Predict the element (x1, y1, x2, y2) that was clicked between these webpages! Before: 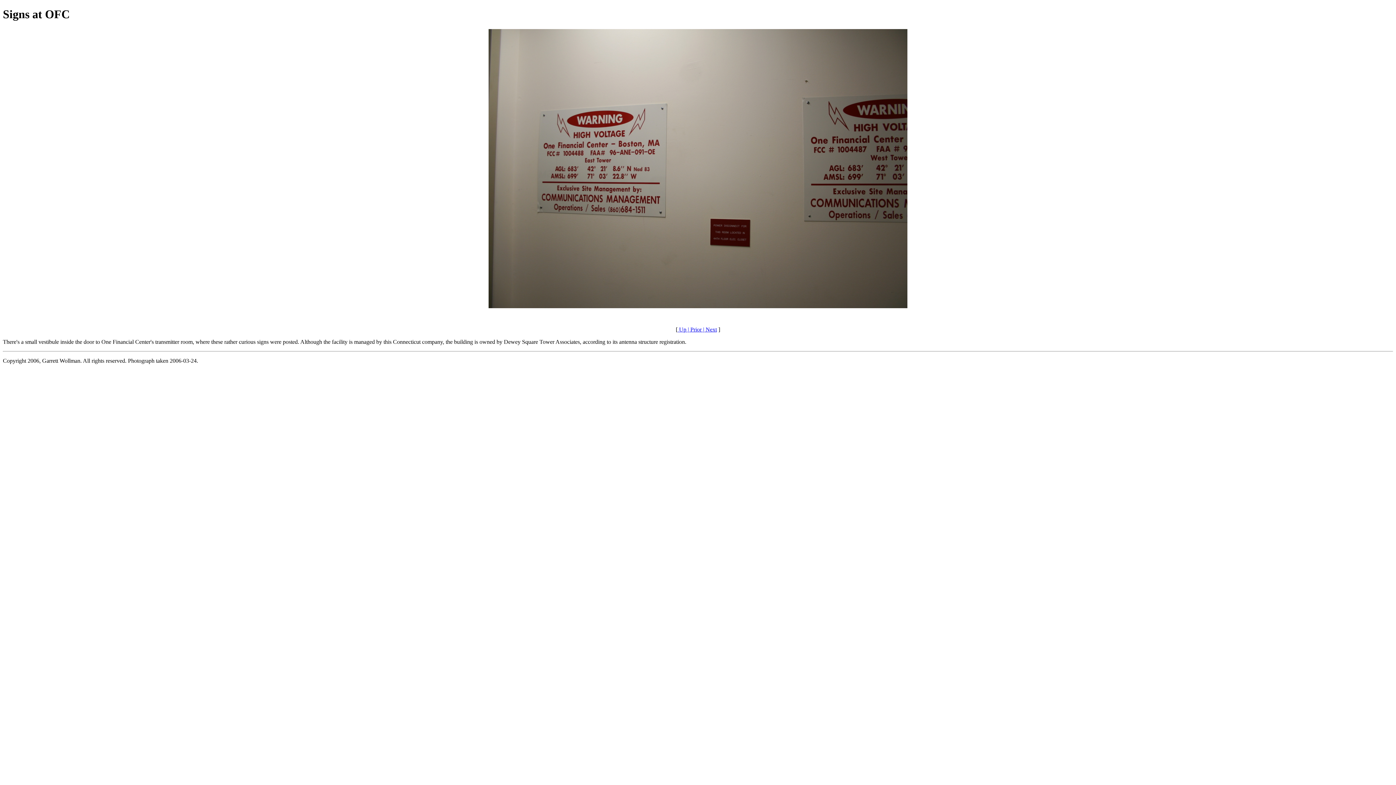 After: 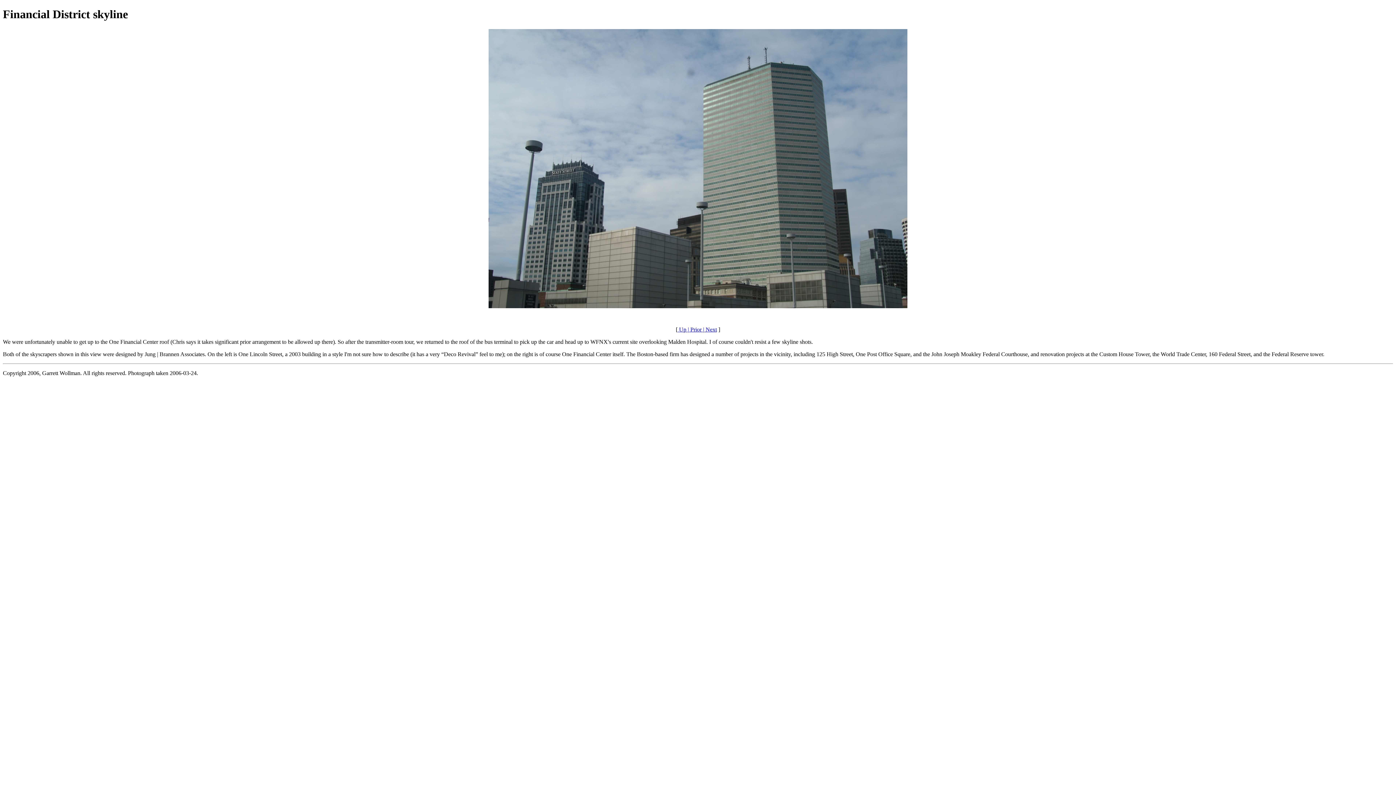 Action: label:  | Next bbox: (701, 326, 717, 332)